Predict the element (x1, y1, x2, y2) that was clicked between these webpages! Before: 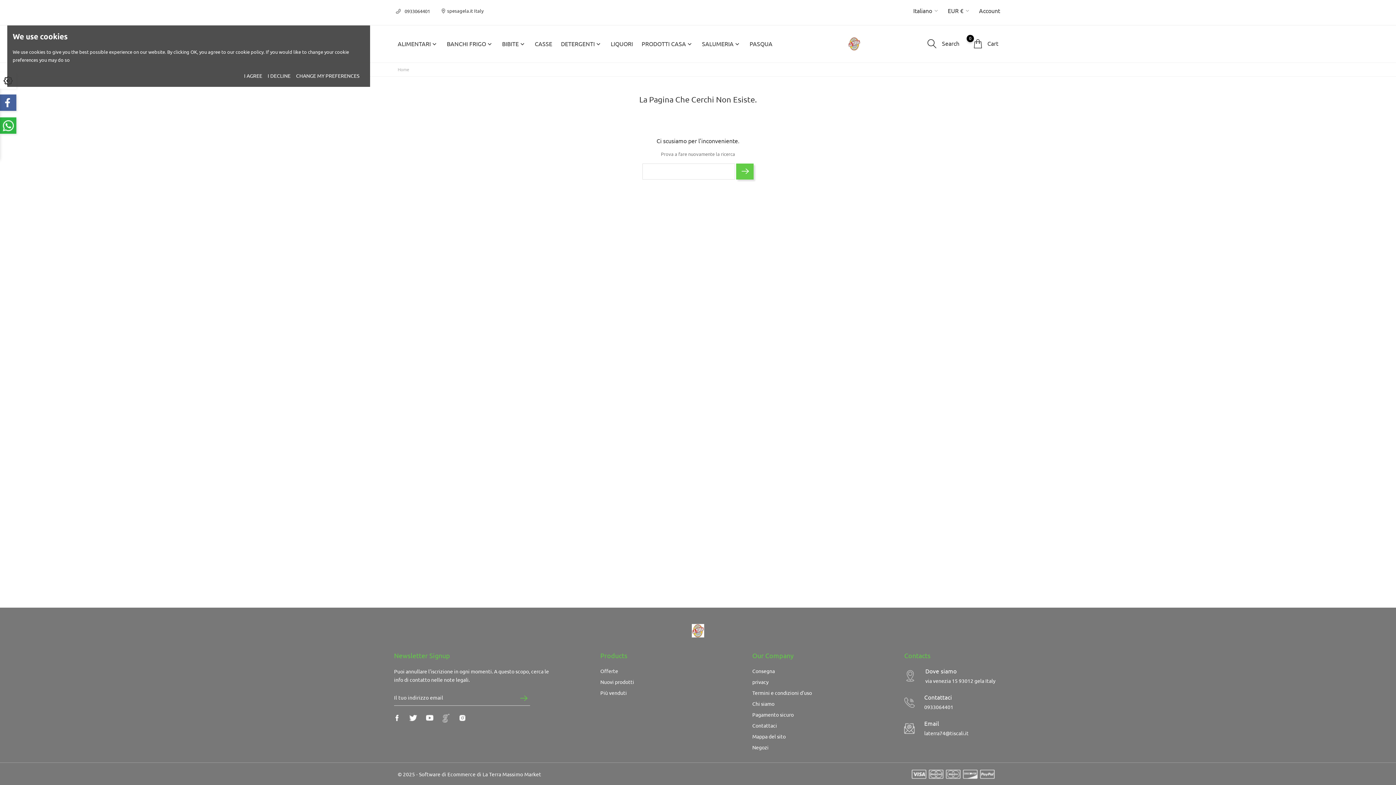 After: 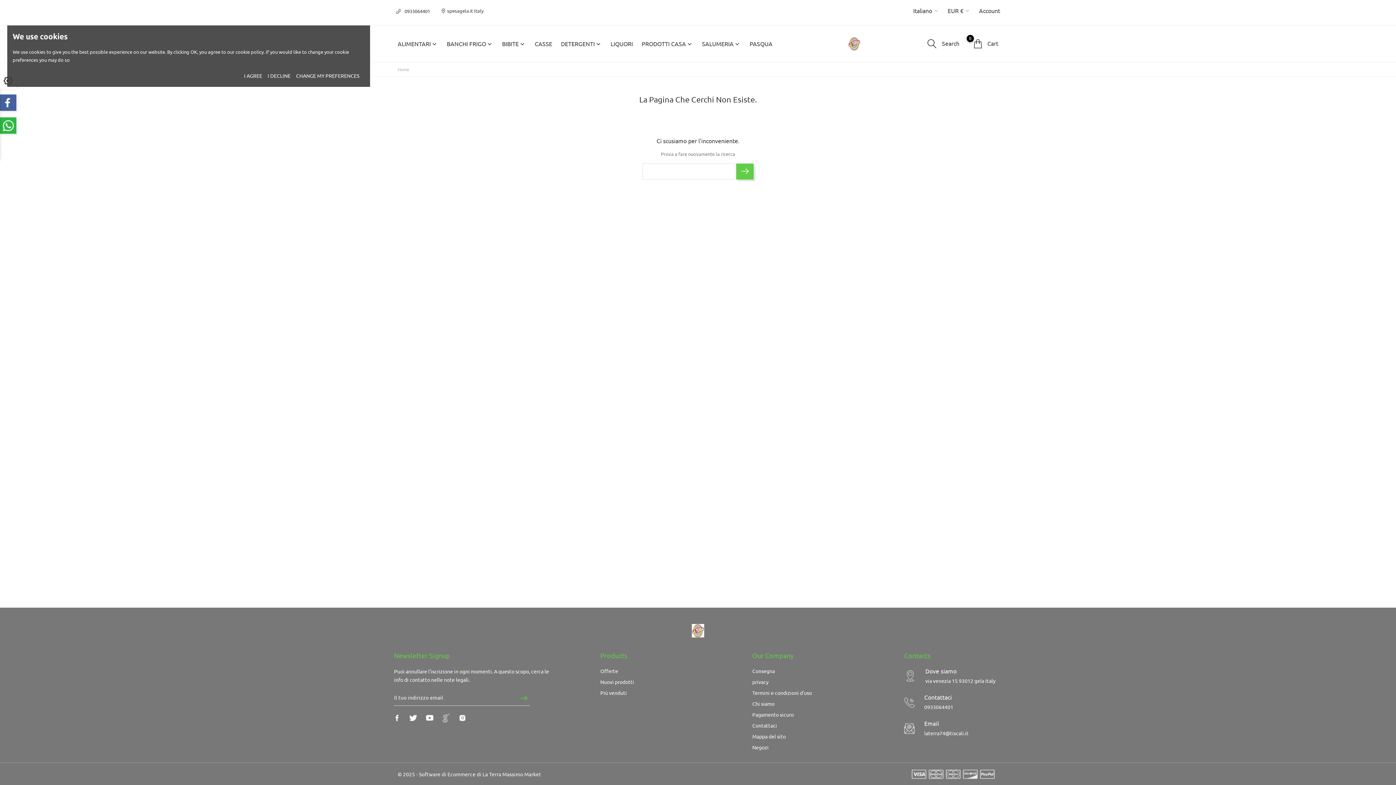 Action: bbox: (641, 37, 693, 50) label: PRODOTTI CASA
